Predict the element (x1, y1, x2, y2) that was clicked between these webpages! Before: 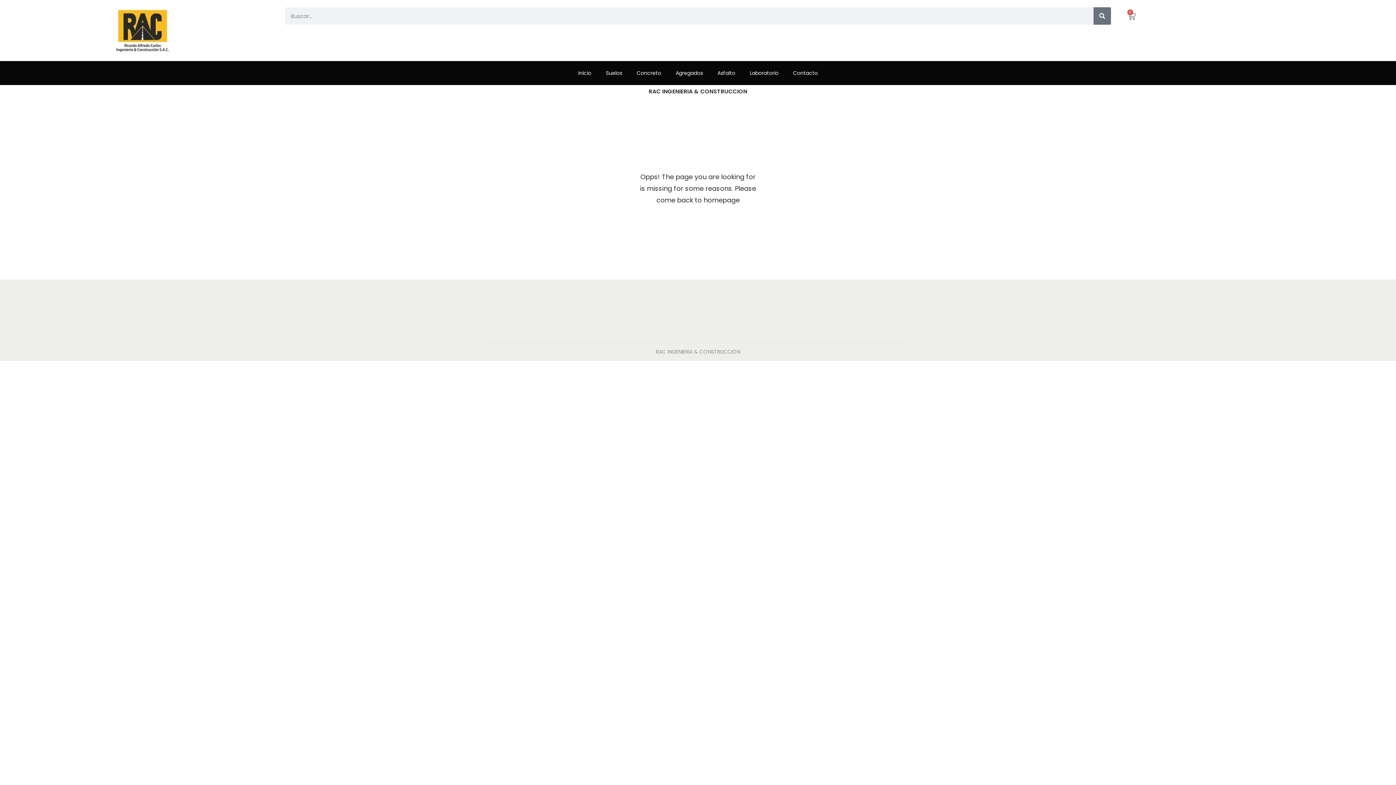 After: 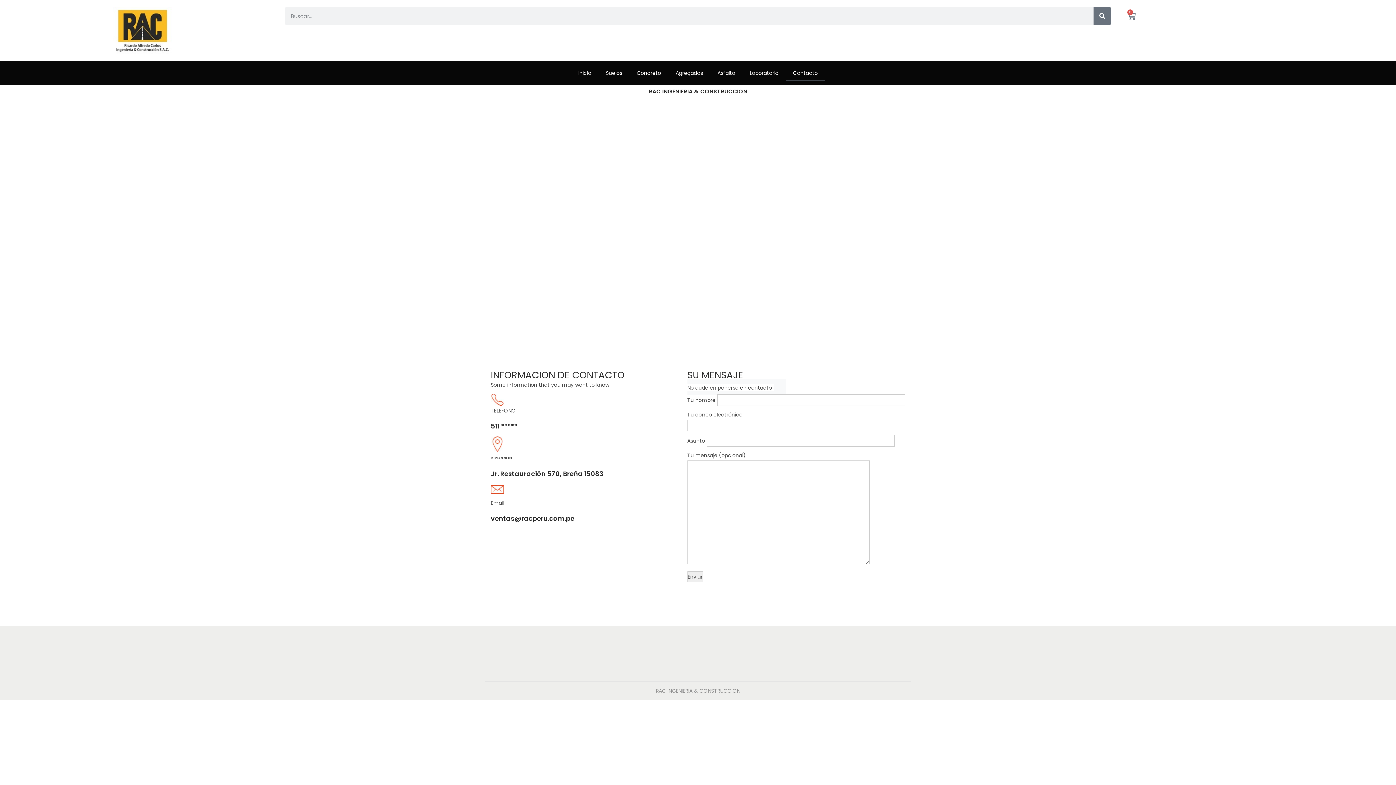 Action: bbox: (786, 64, 825, 81) label: Contacto